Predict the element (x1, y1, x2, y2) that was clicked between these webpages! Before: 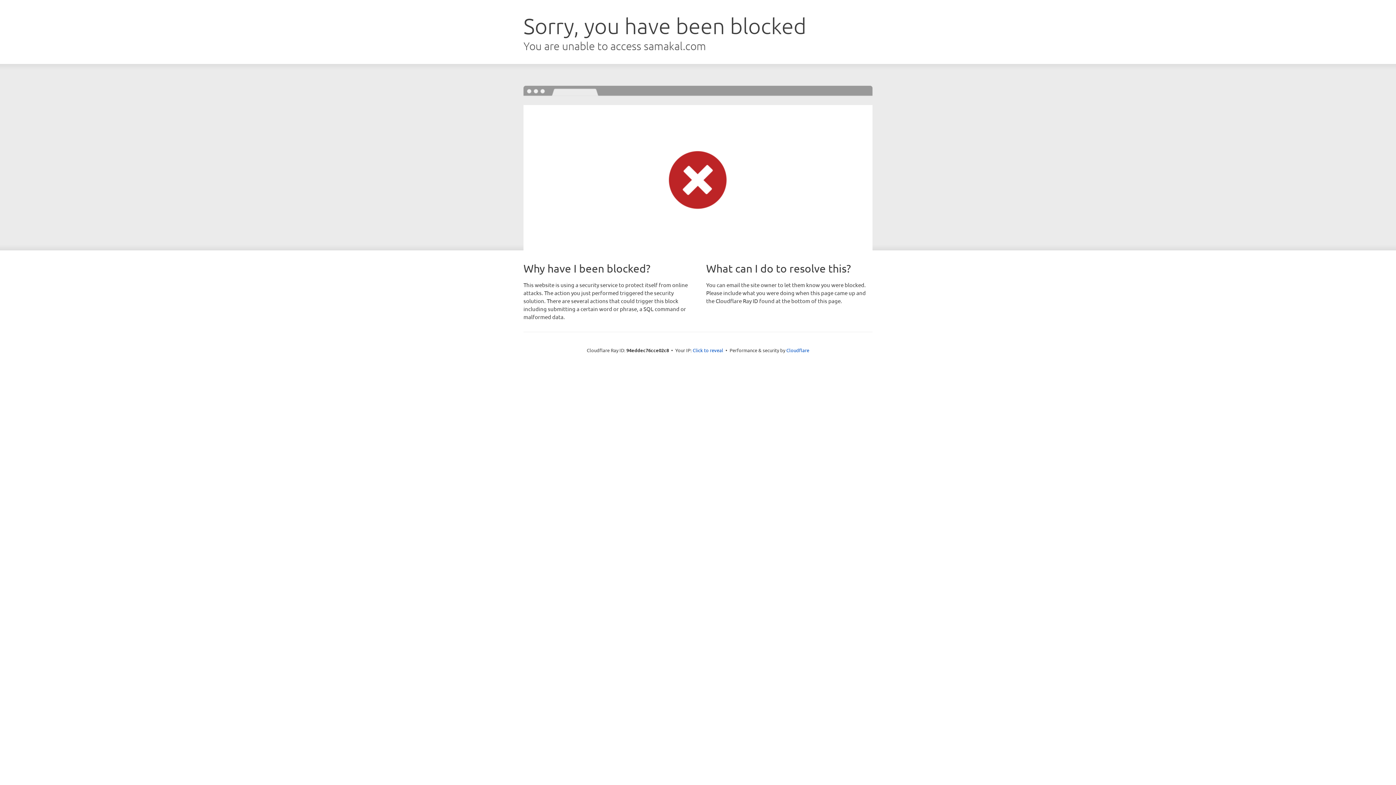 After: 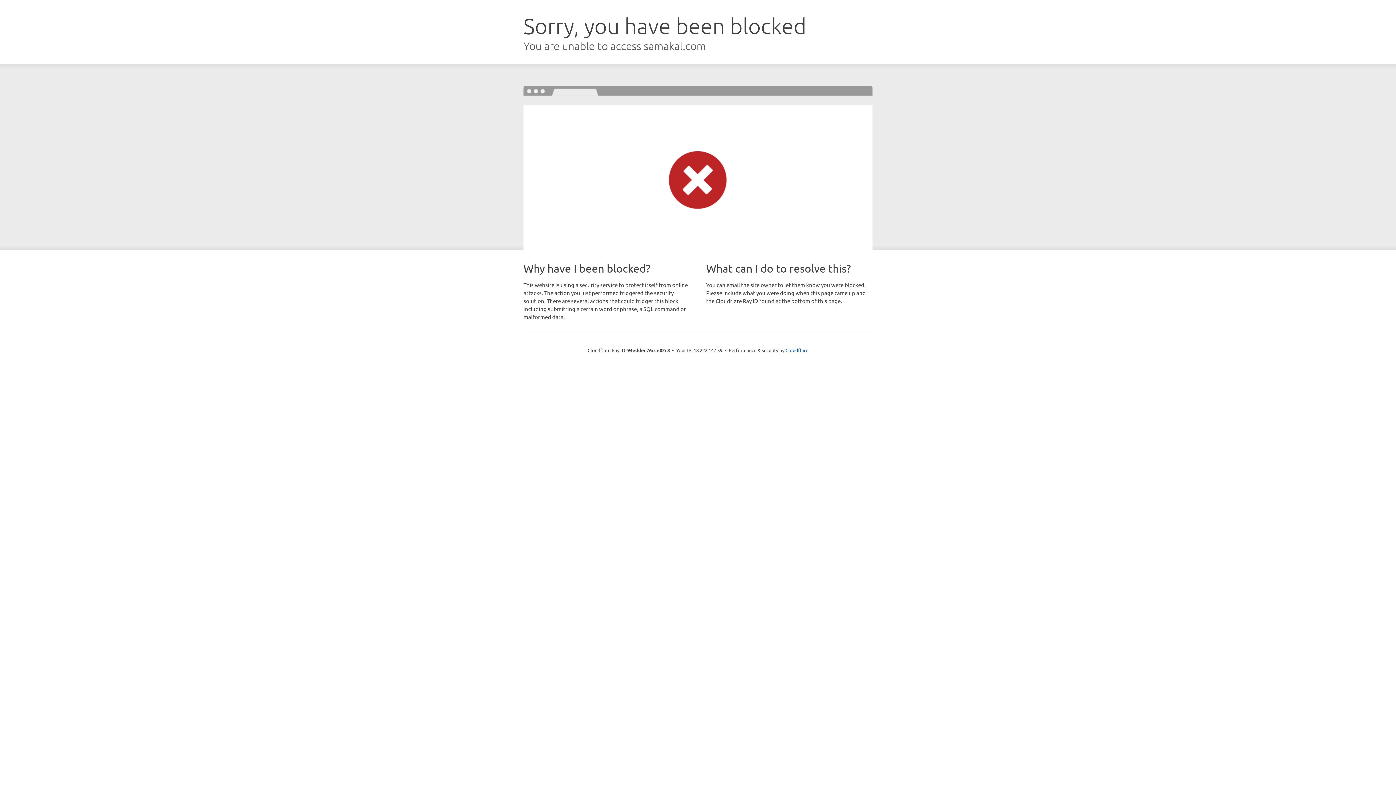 Action: bbox: (692, 346, 723, 353) label: Click to reveal